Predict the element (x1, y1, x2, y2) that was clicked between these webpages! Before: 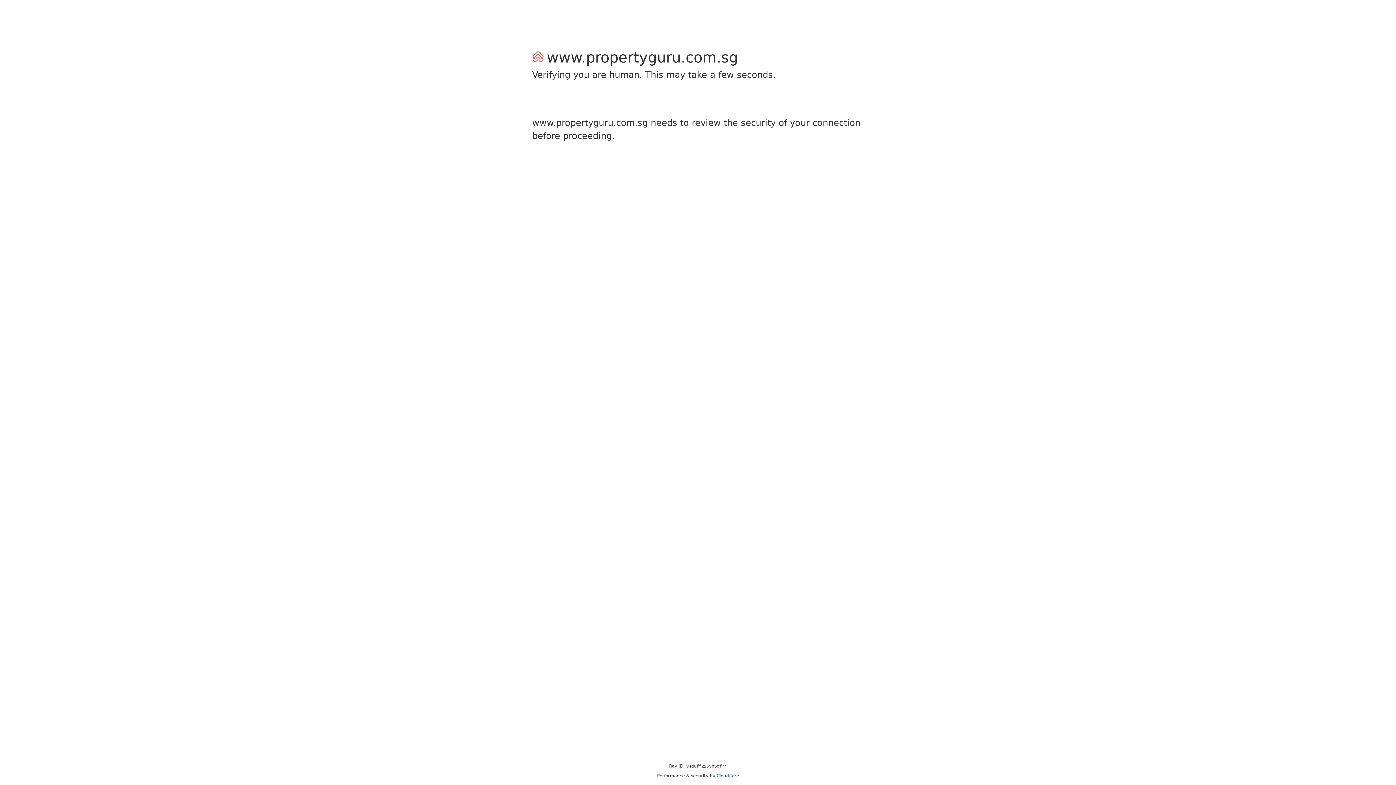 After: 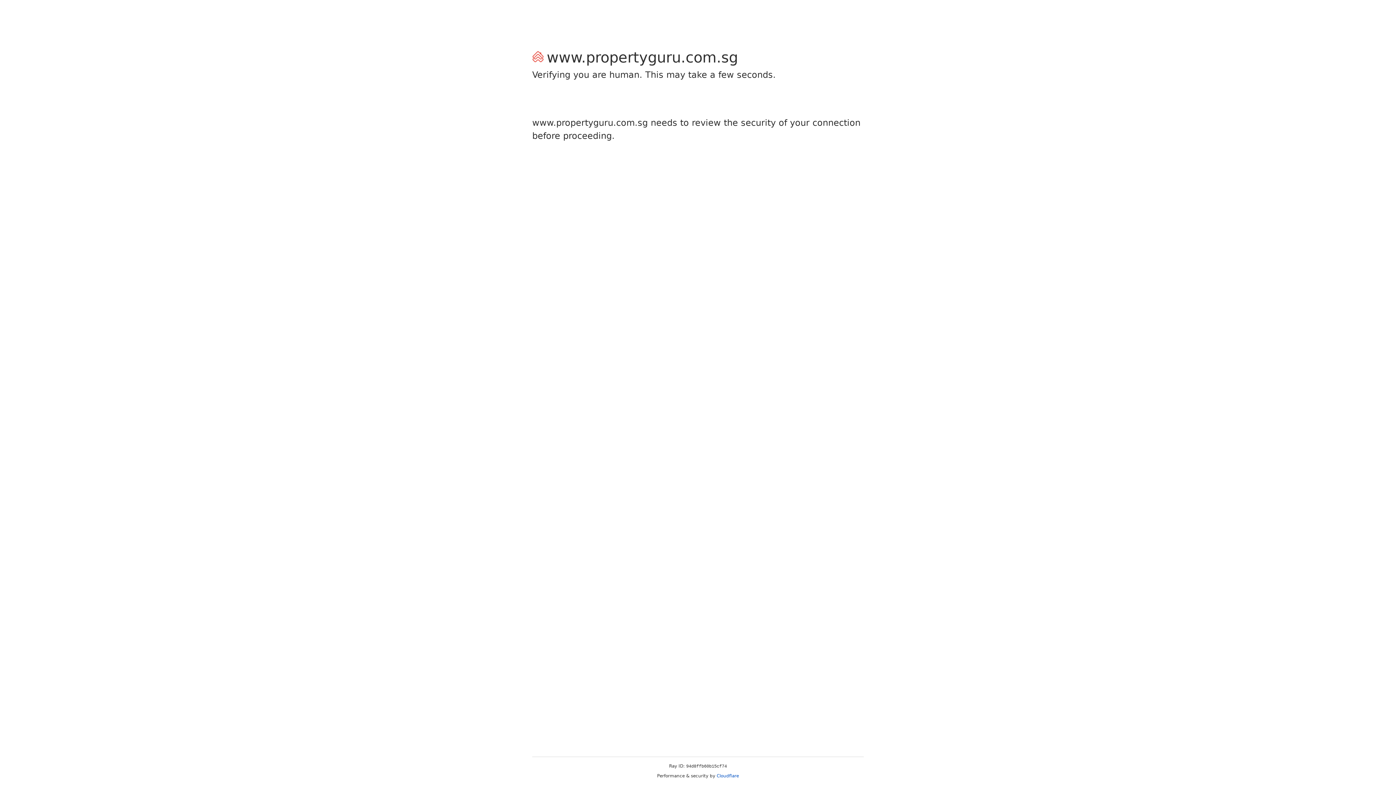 Action: bbox: (716, 773, 739, 778) label: Cloudflare